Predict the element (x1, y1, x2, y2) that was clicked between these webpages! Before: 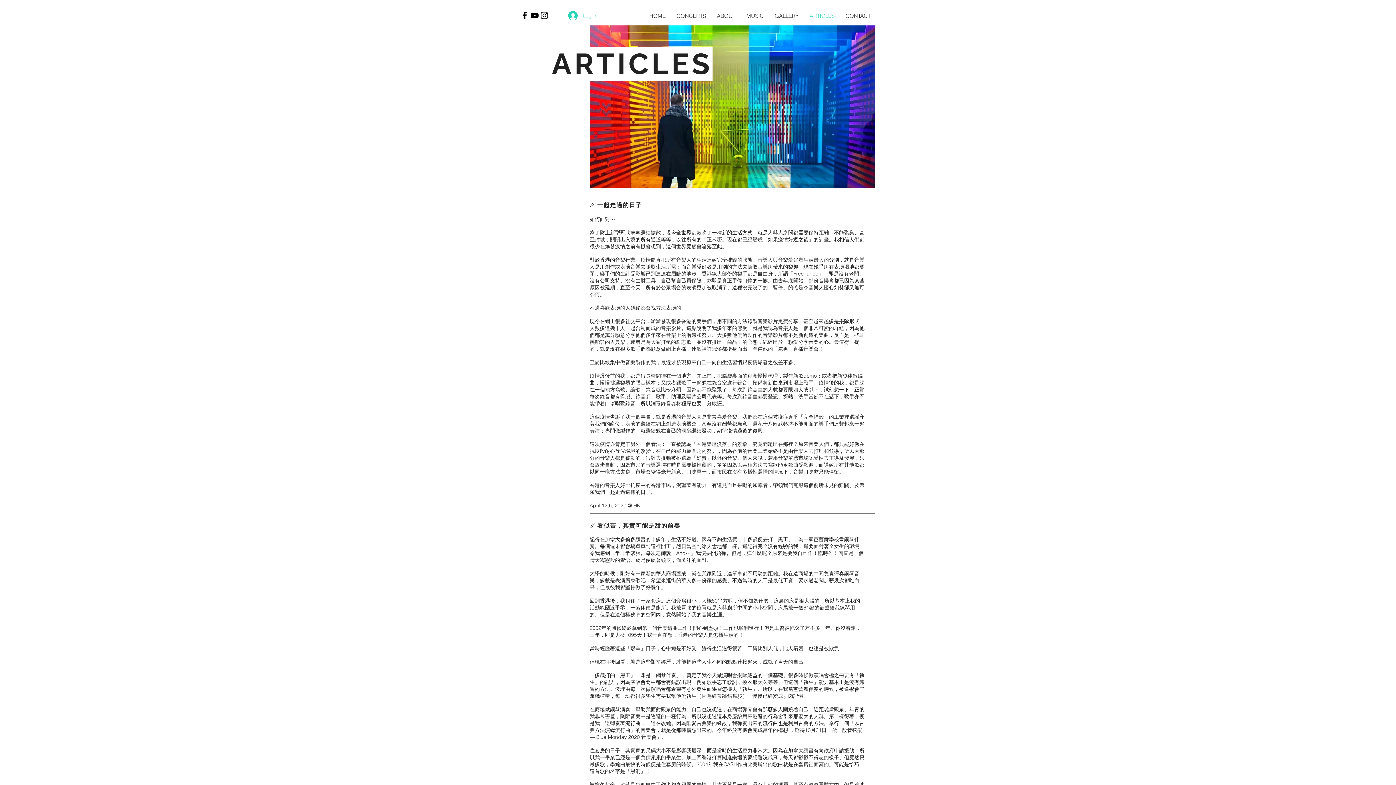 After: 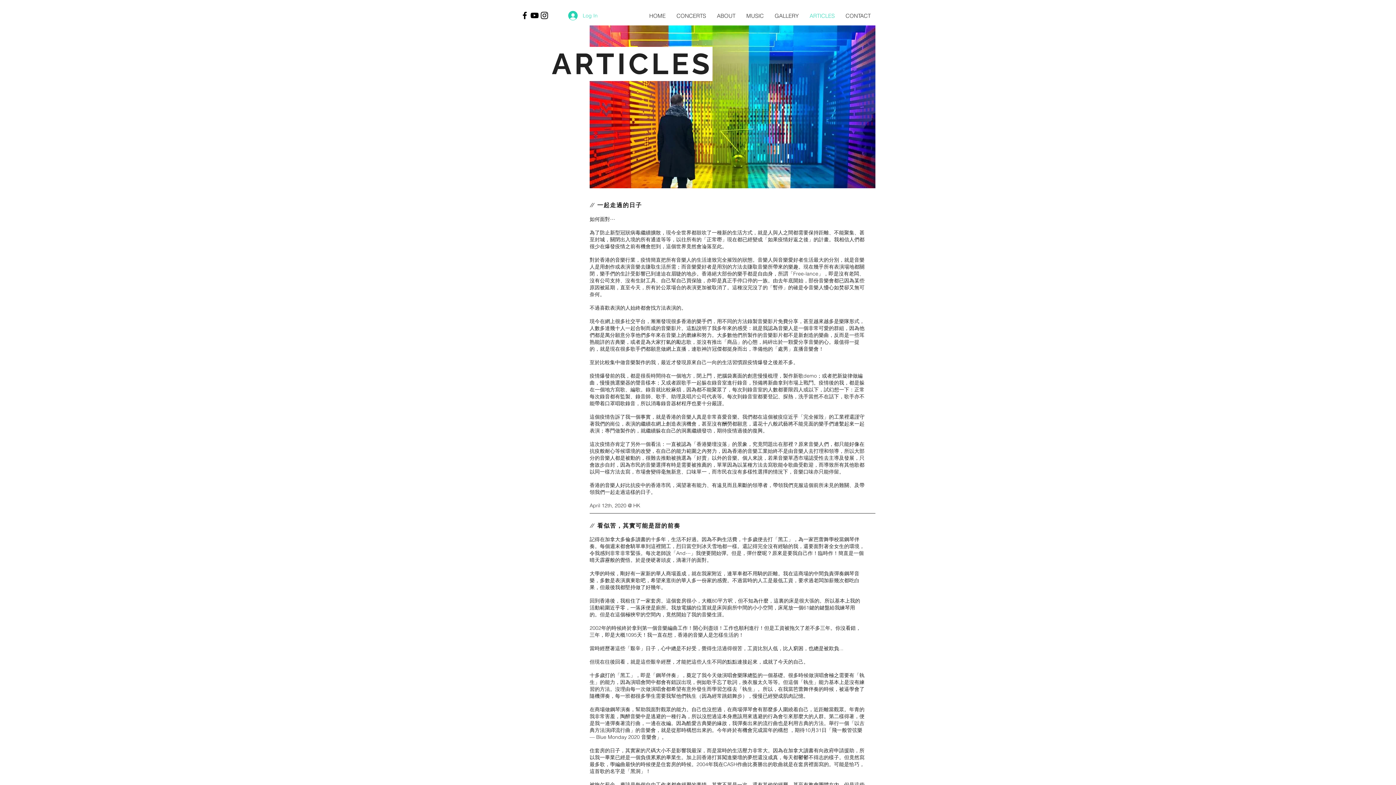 Action: bbox: (804, 11, 840, 20) label: ARTICLES